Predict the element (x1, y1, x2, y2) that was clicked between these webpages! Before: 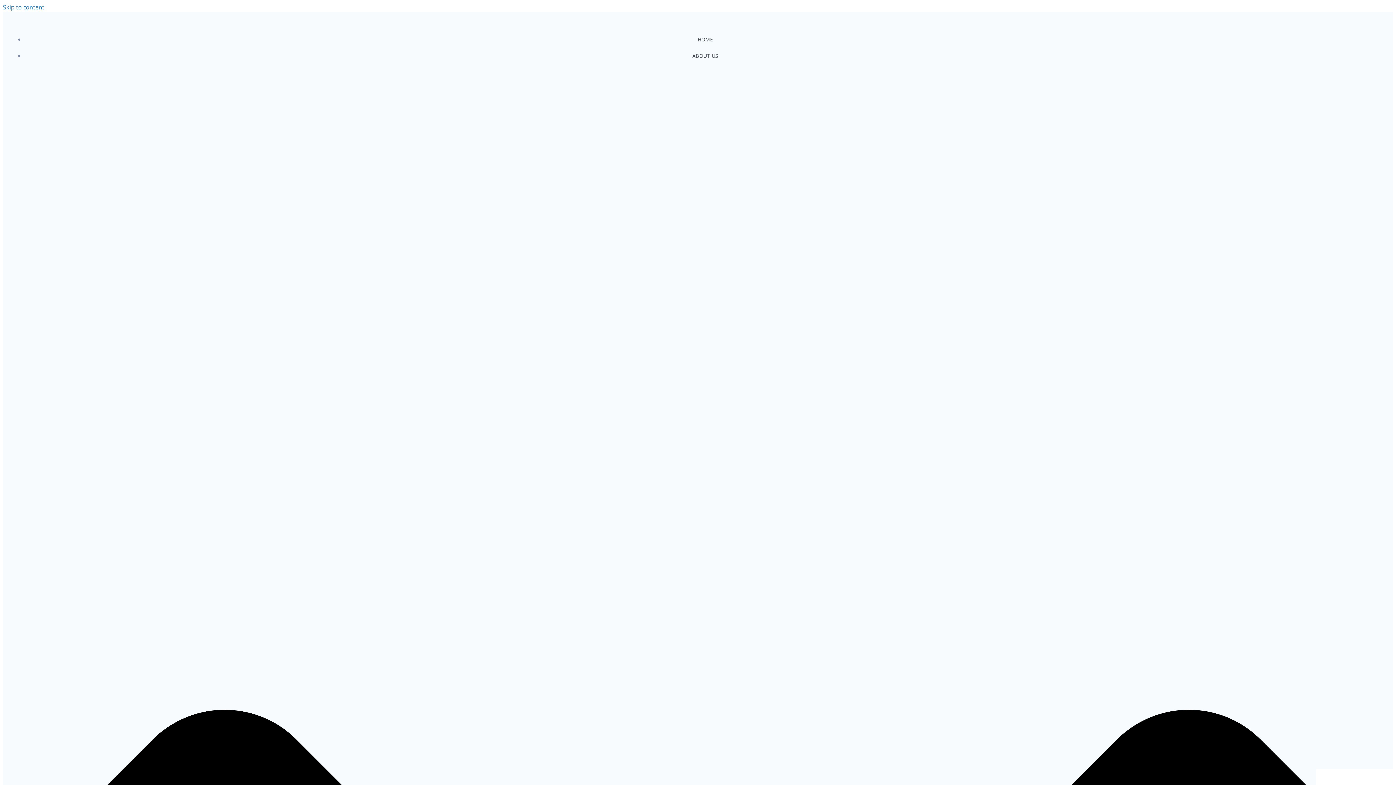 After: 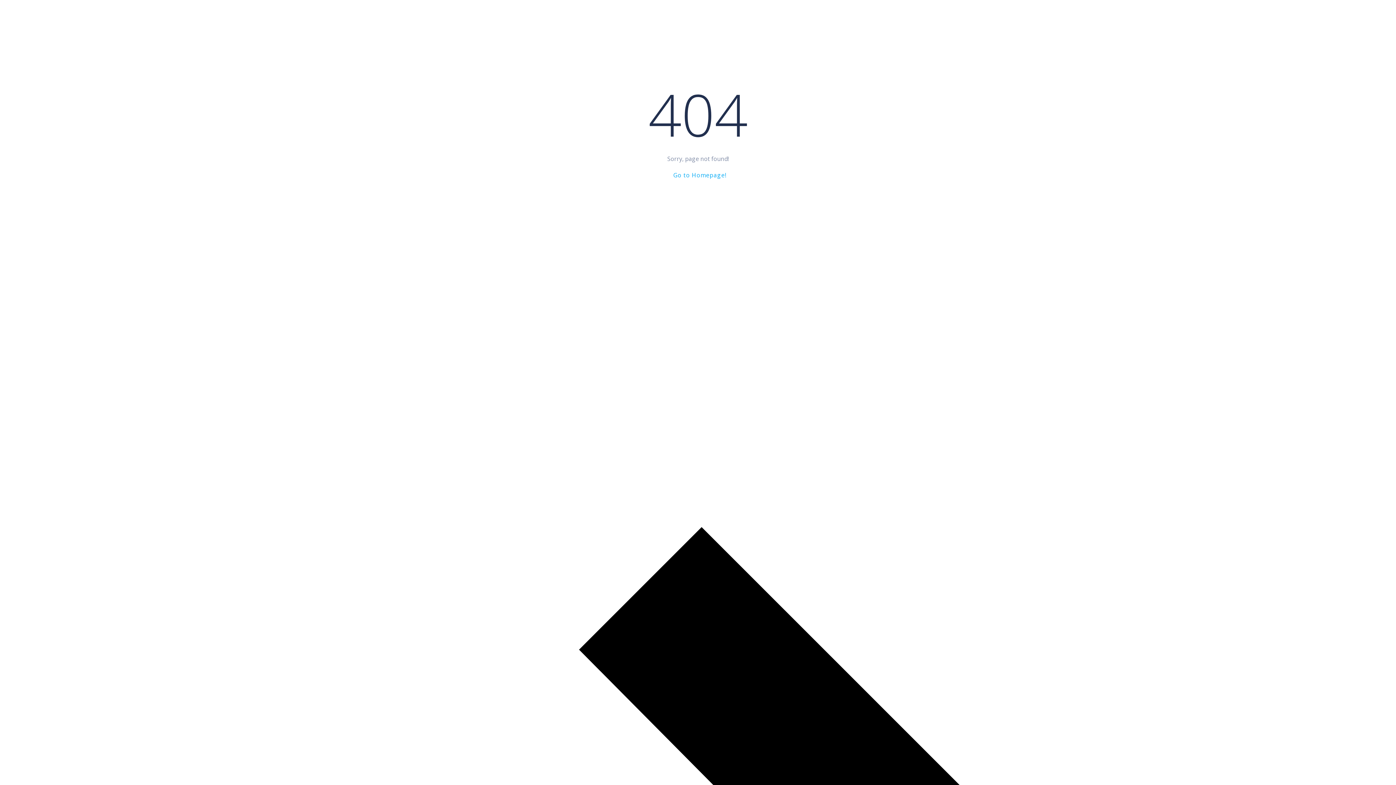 Action: label: Skip to content bbox: (2, 3, 44, 11)